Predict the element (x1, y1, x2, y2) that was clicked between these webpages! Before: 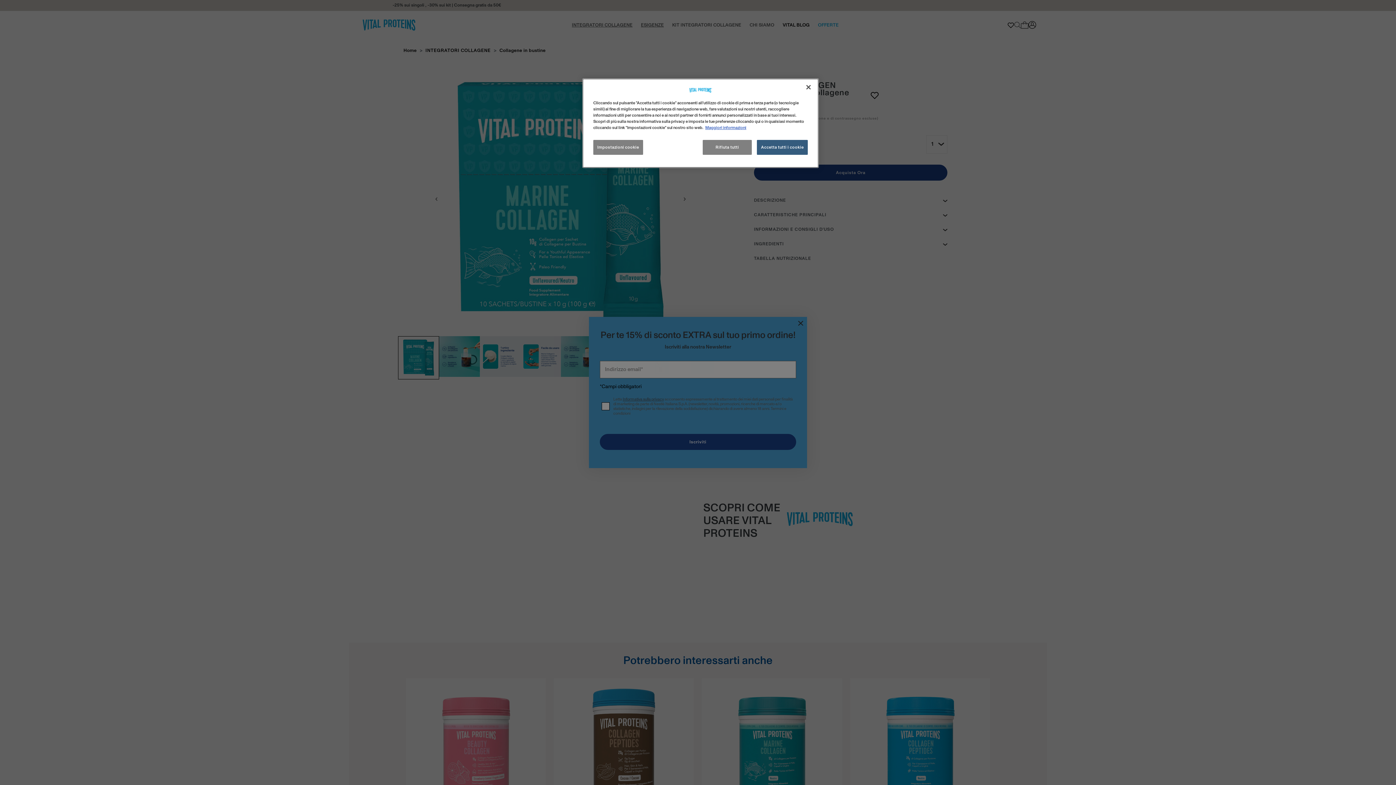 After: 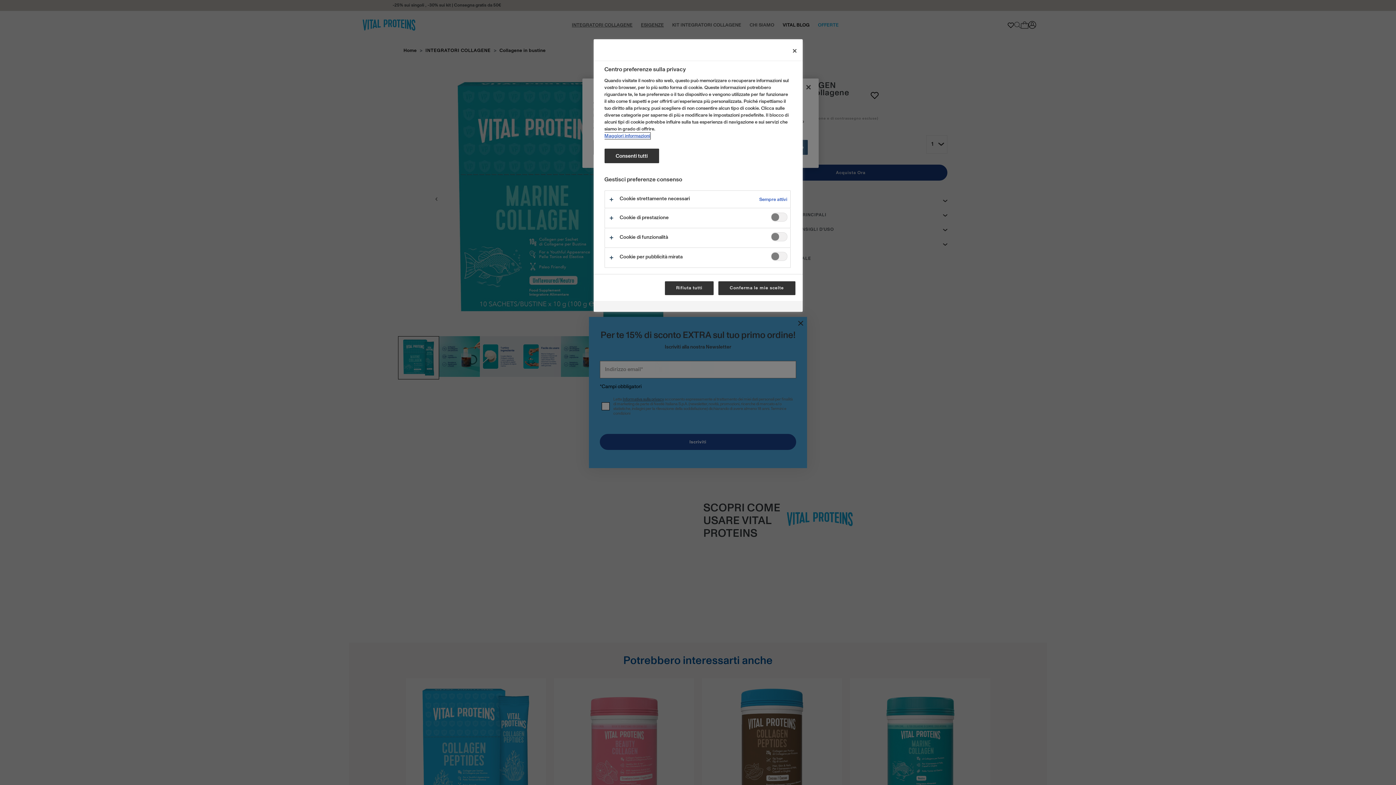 Action: label: Impostazioni cookie bbox: (593, 140, 643, 154)